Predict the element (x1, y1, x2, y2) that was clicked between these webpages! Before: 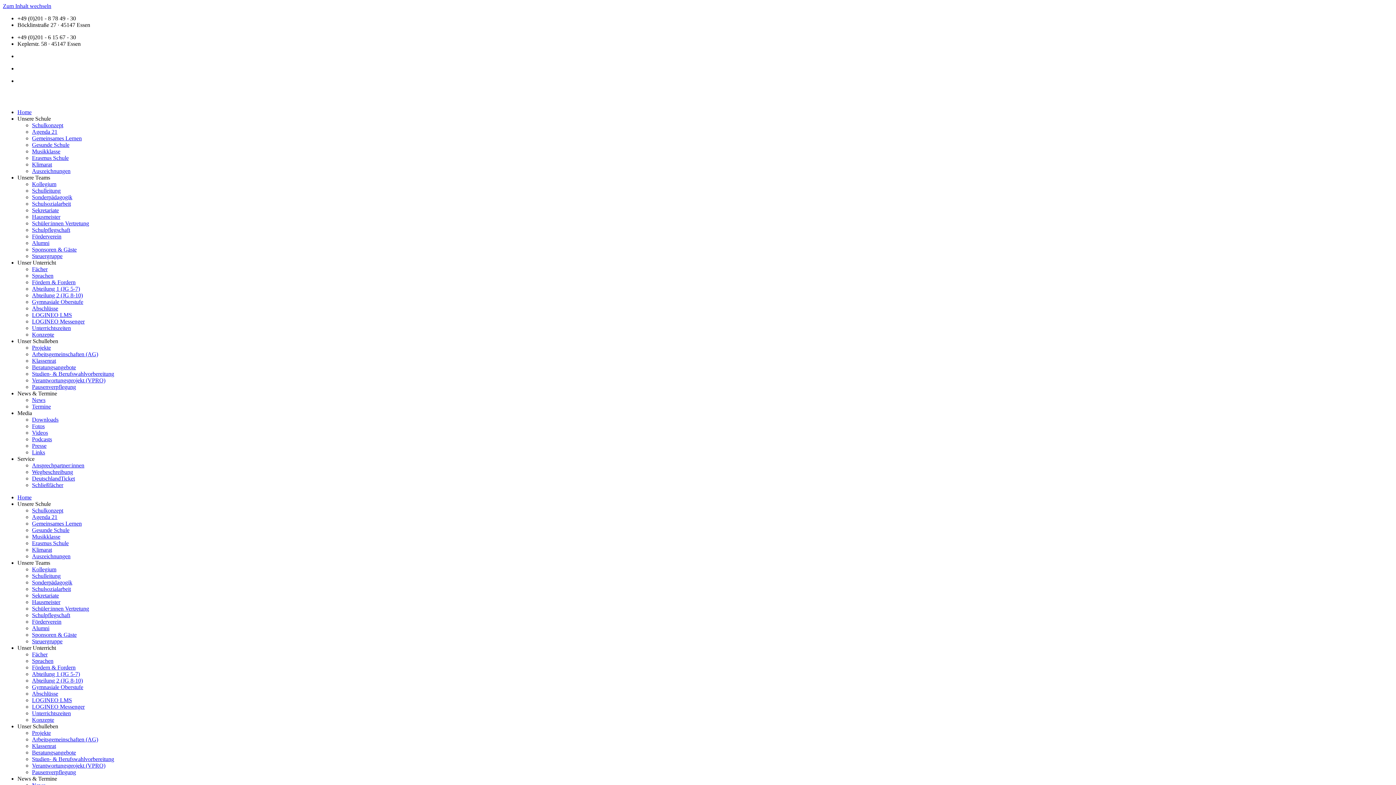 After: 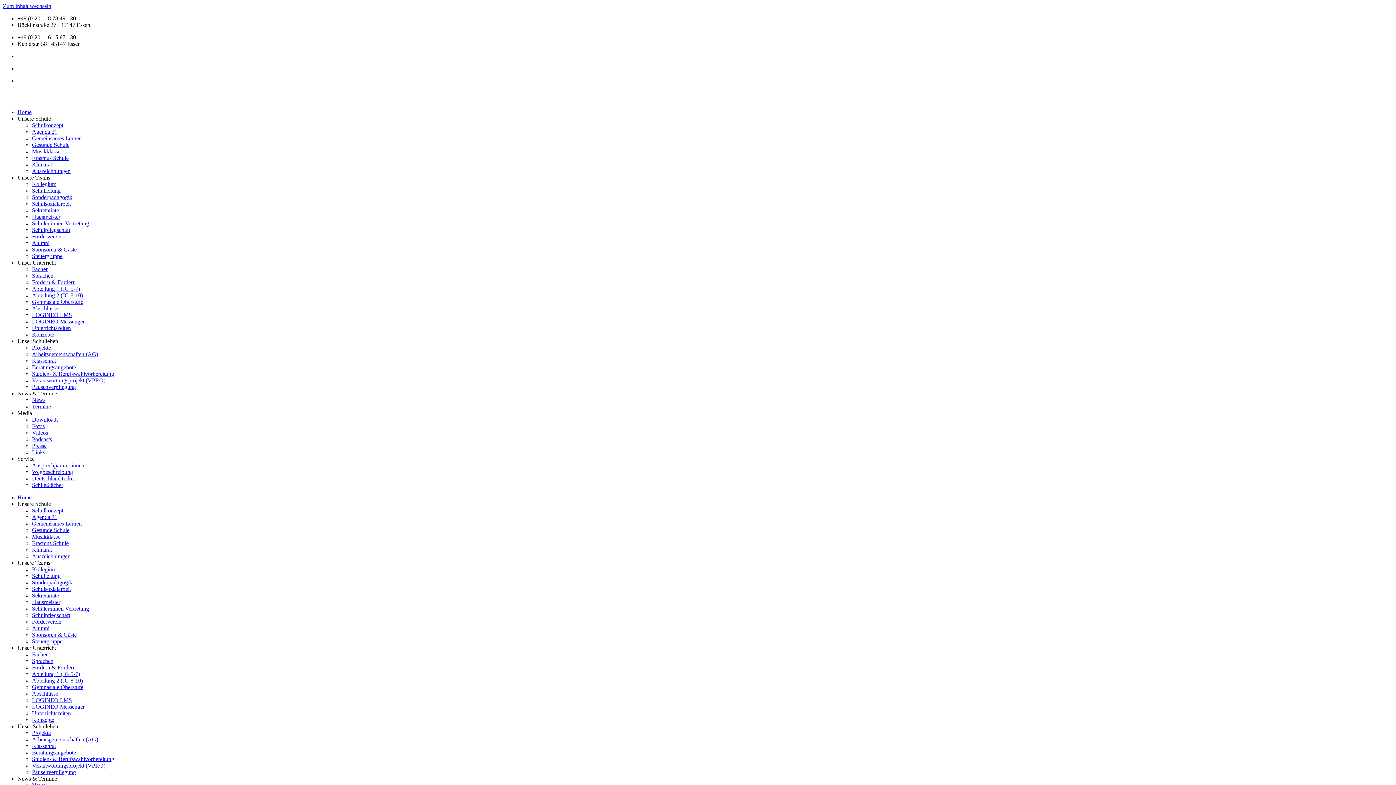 Action: bbox: (32, 664, 75, 670) label: Fördern & Fordern